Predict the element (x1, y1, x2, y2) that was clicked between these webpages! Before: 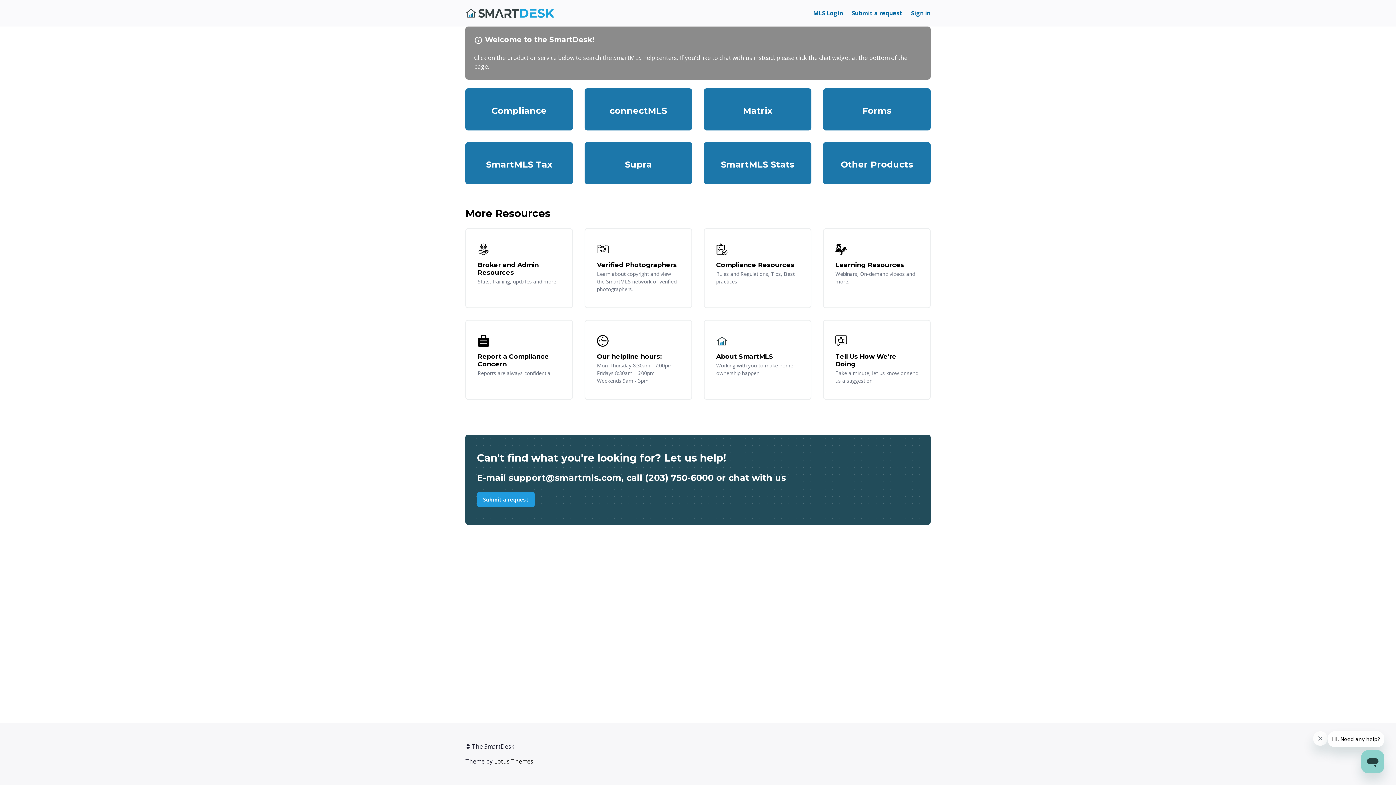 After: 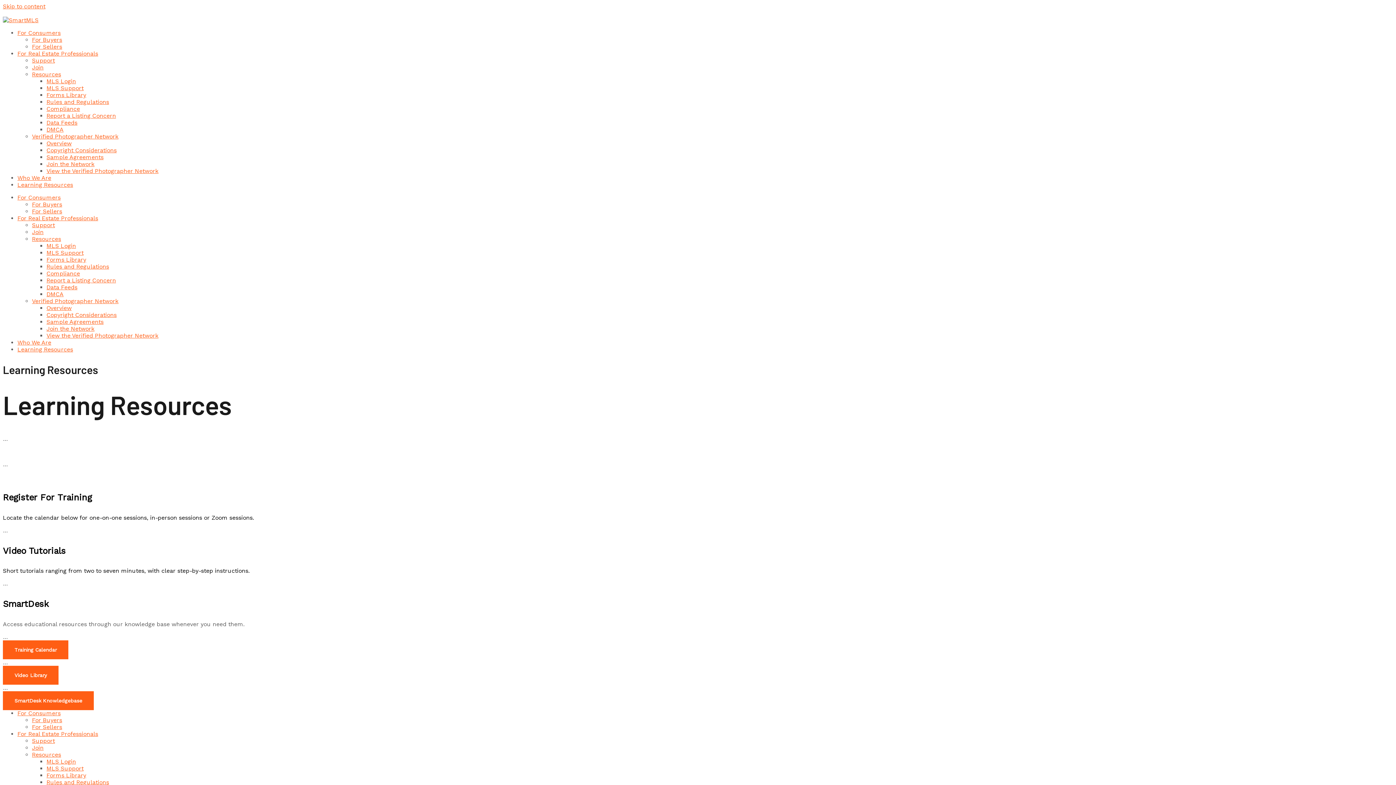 Action: bbox: (823, 228, 930, 308) label: Learning Resources
Webinars, On-demand videos and more.